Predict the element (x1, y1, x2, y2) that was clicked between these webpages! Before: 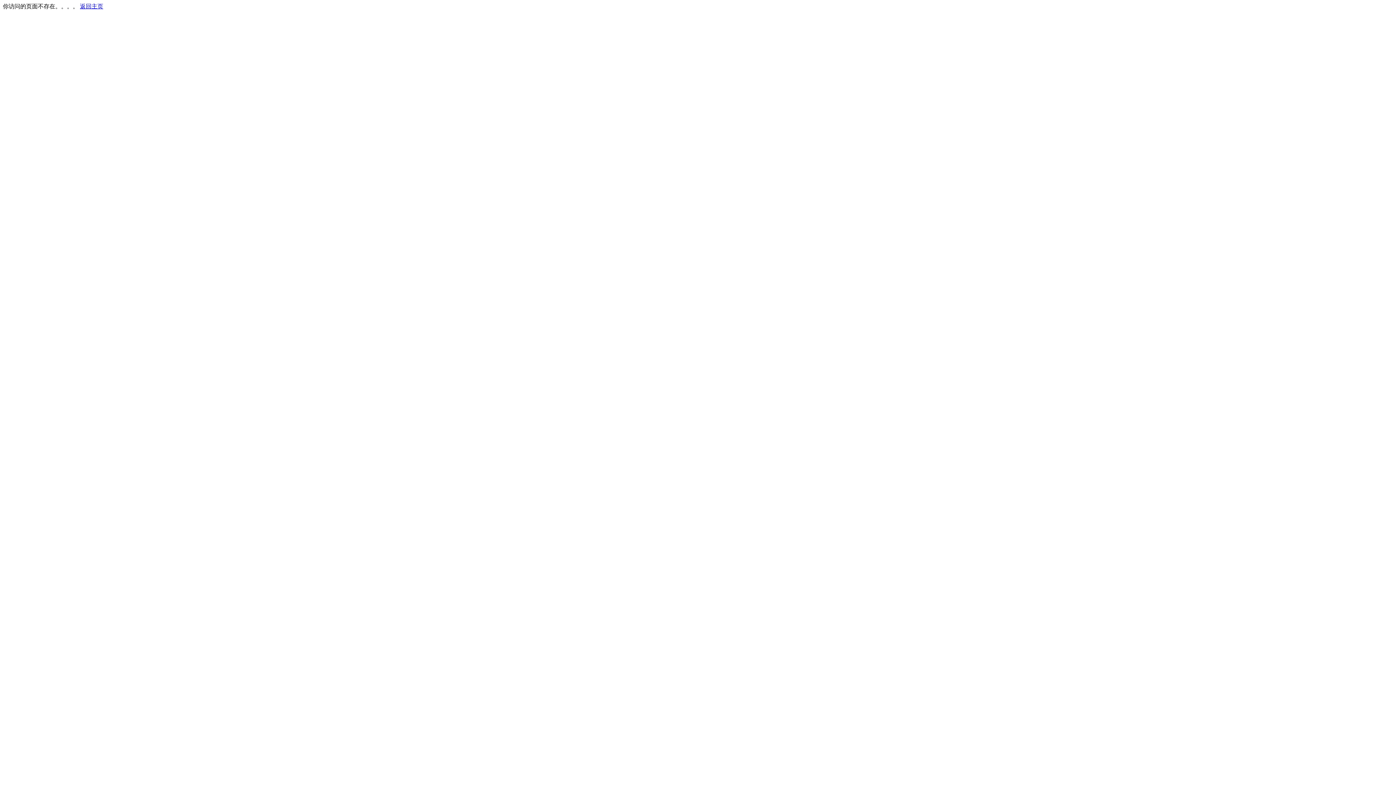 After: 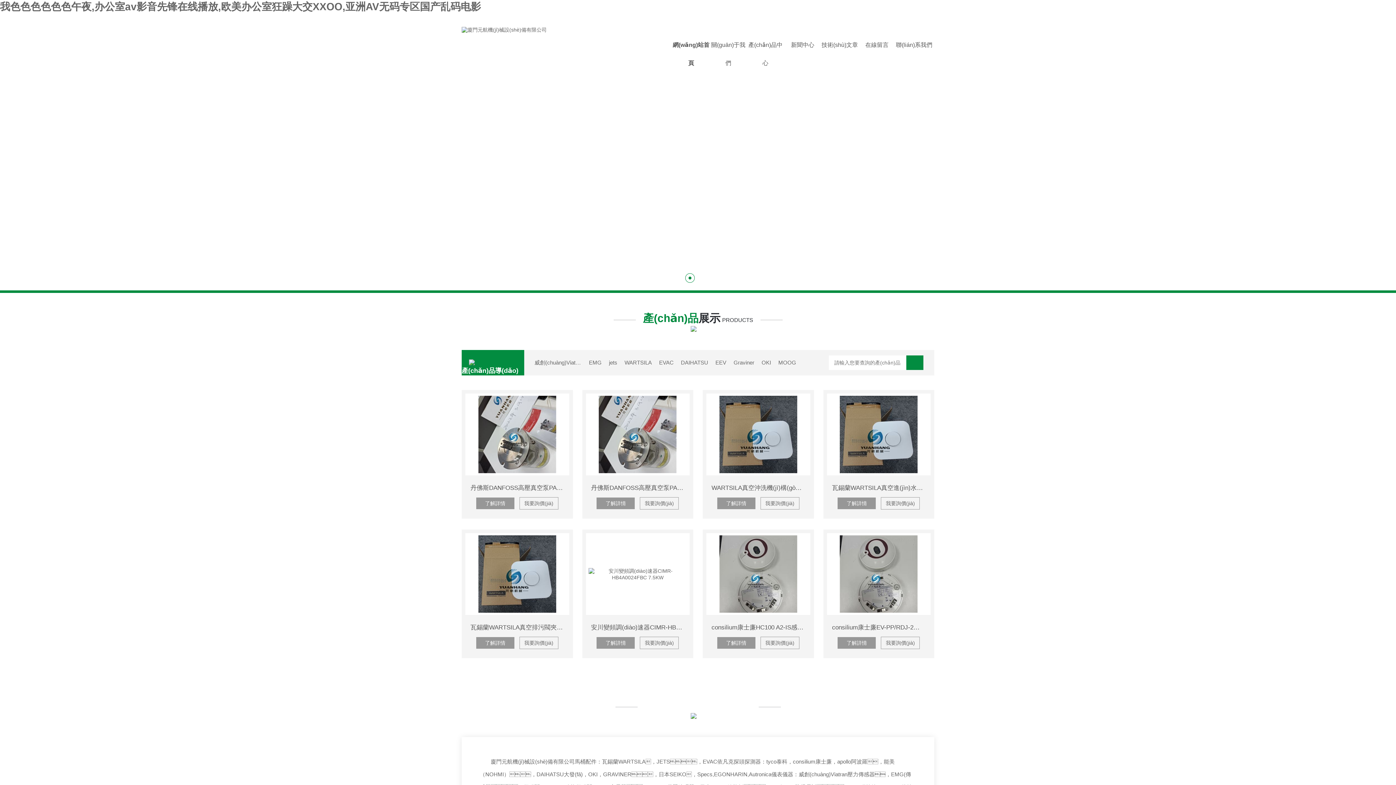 Action: label: 返回主页 bbox: (80, 3, 103, 9)